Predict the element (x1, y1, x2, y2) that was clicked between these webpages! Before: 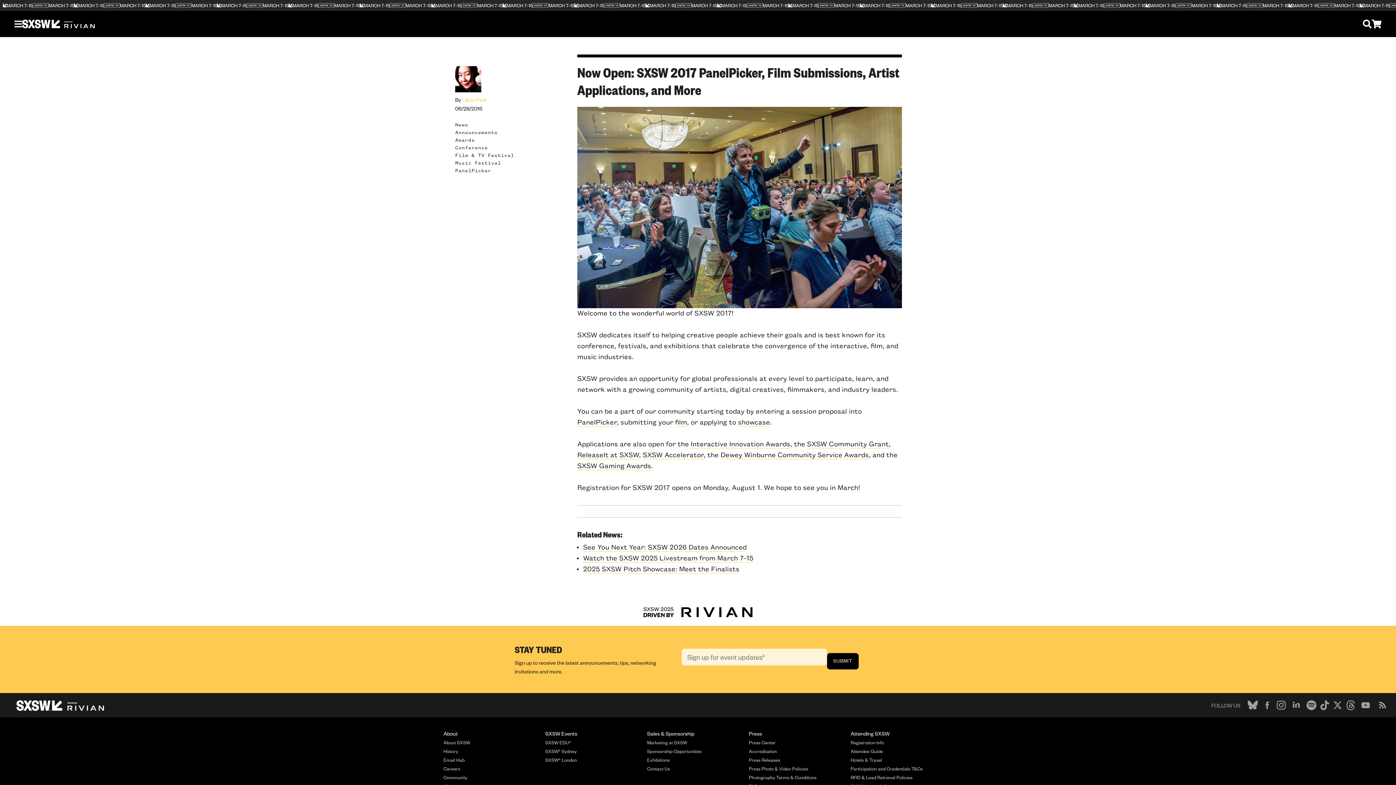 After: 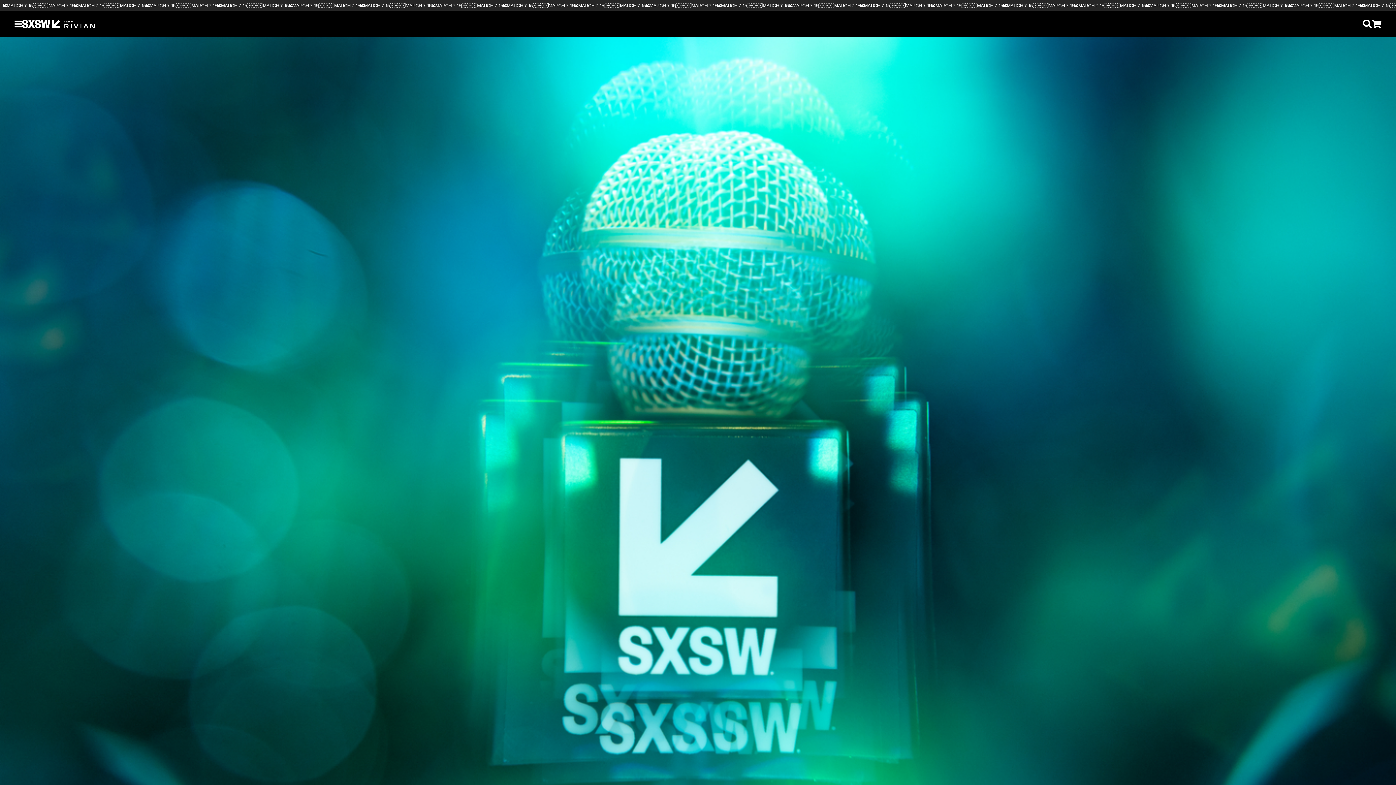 Action: label: Watch the SXSW 2025 Livestream from March 7–15 bbox: (583, 555, 753, 562)